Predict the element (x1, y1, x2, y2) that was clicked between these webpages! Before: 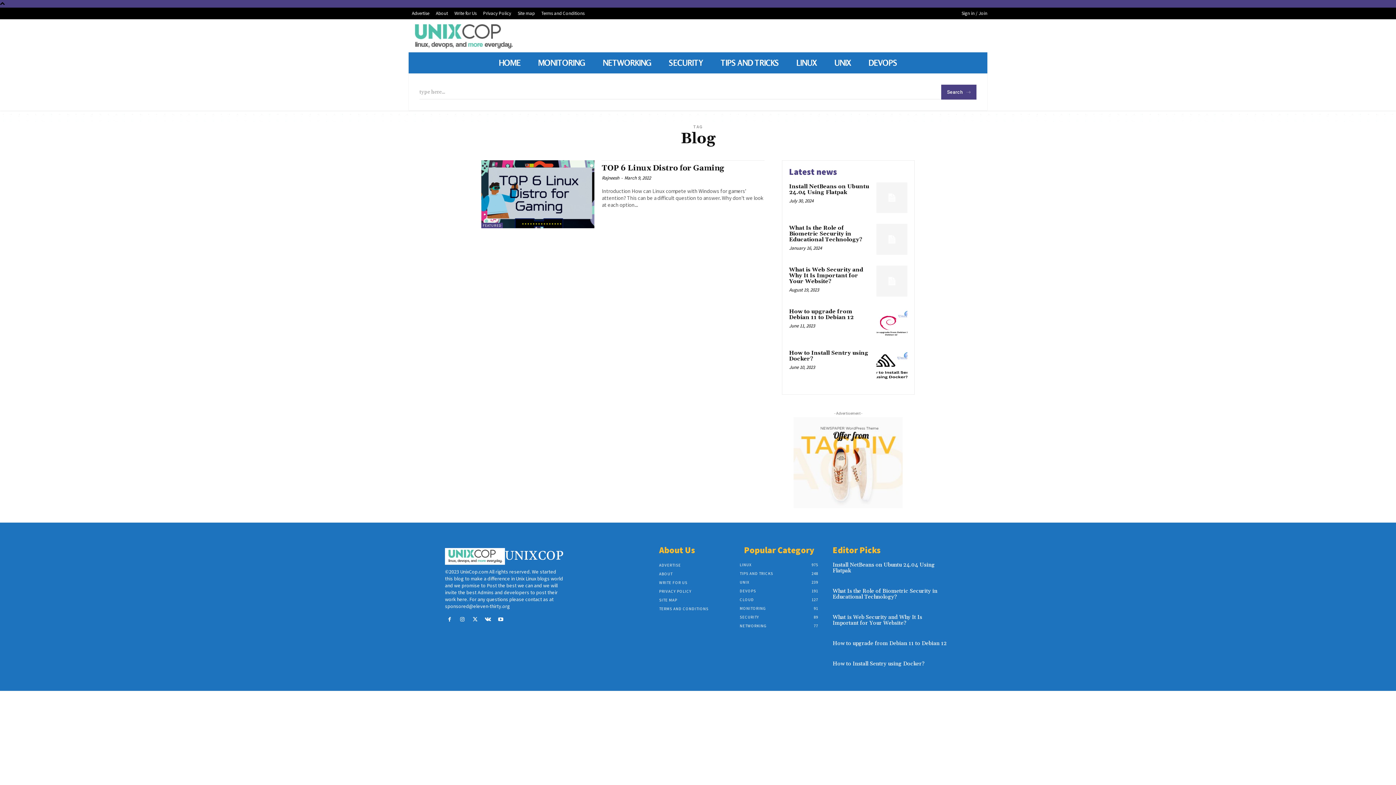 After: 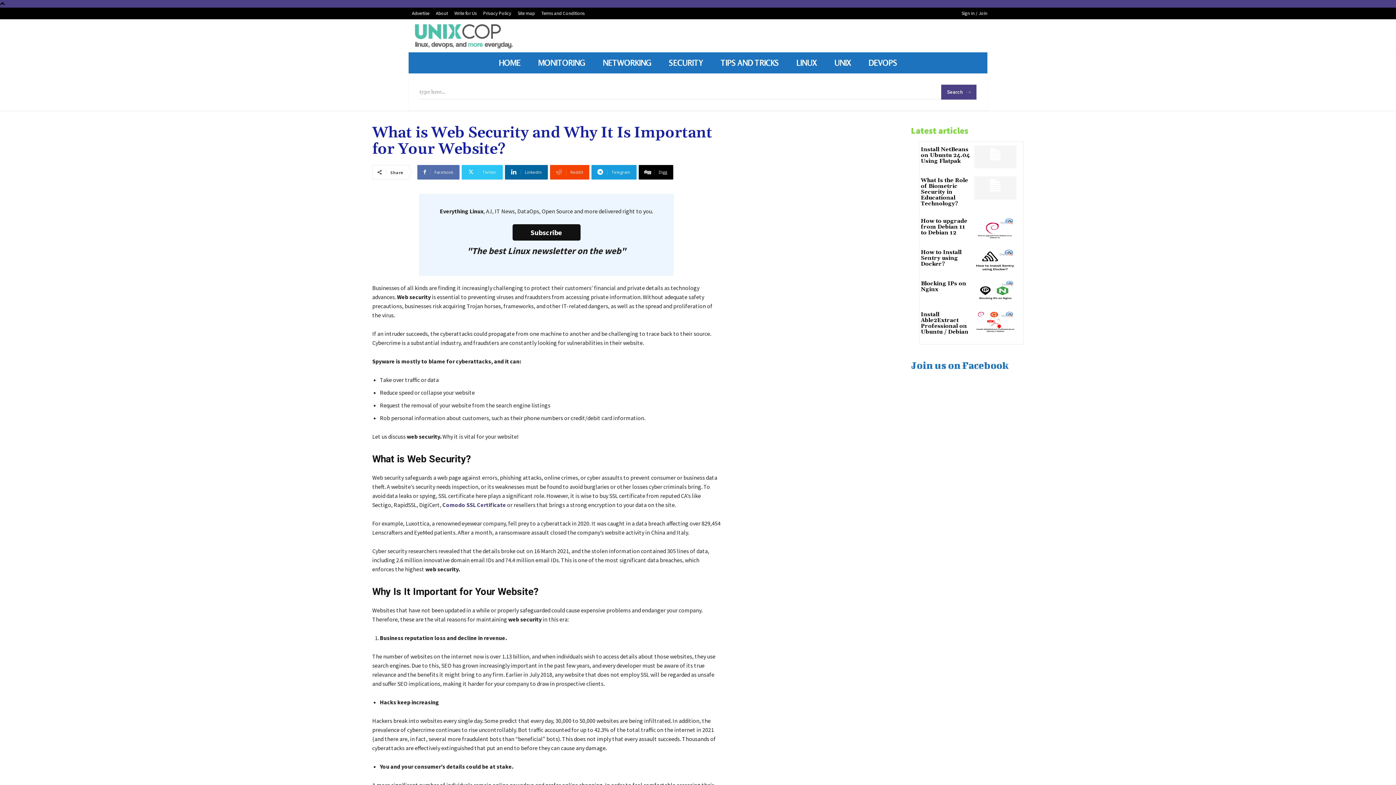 Action: bbox: (789, 266, 863, 285) label: What is Web Security and Why It Is Important for Your Website?